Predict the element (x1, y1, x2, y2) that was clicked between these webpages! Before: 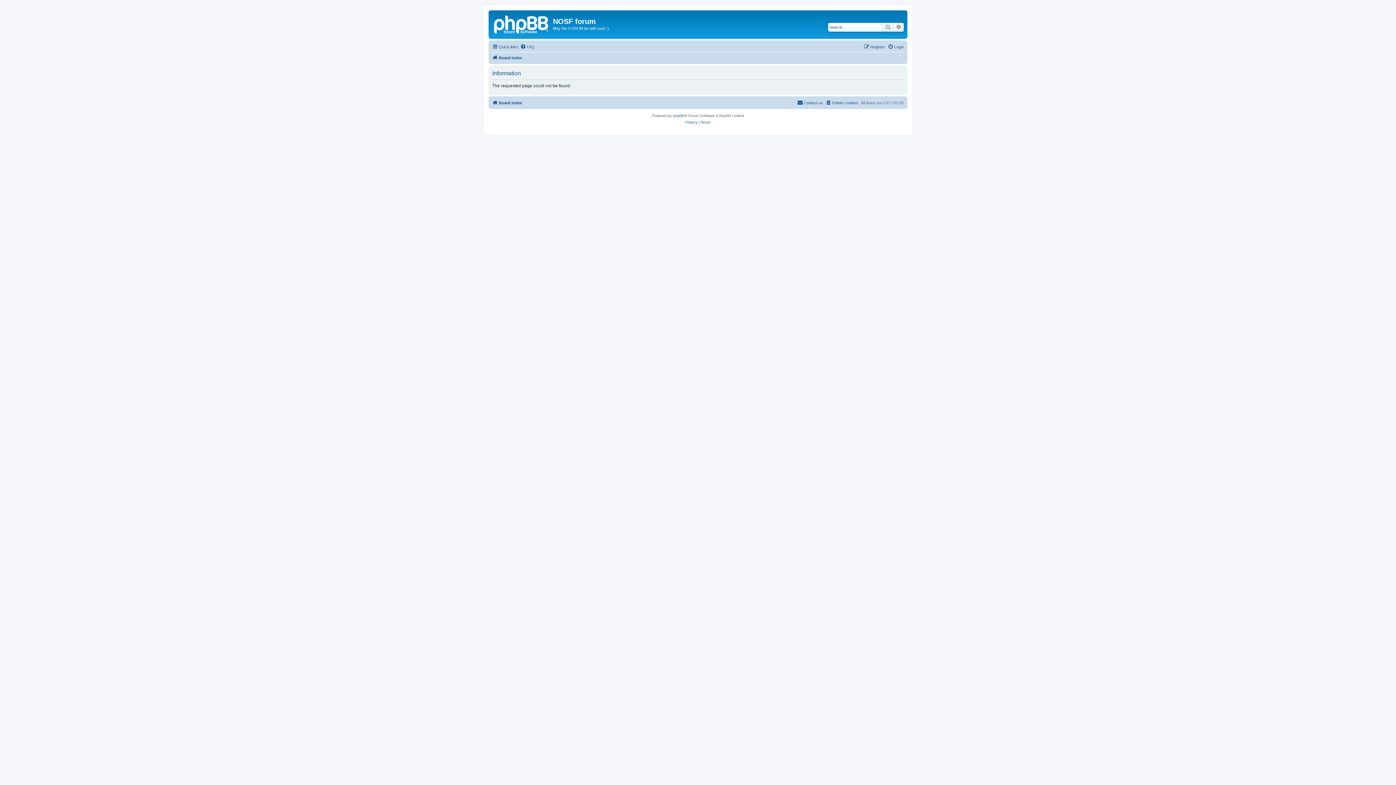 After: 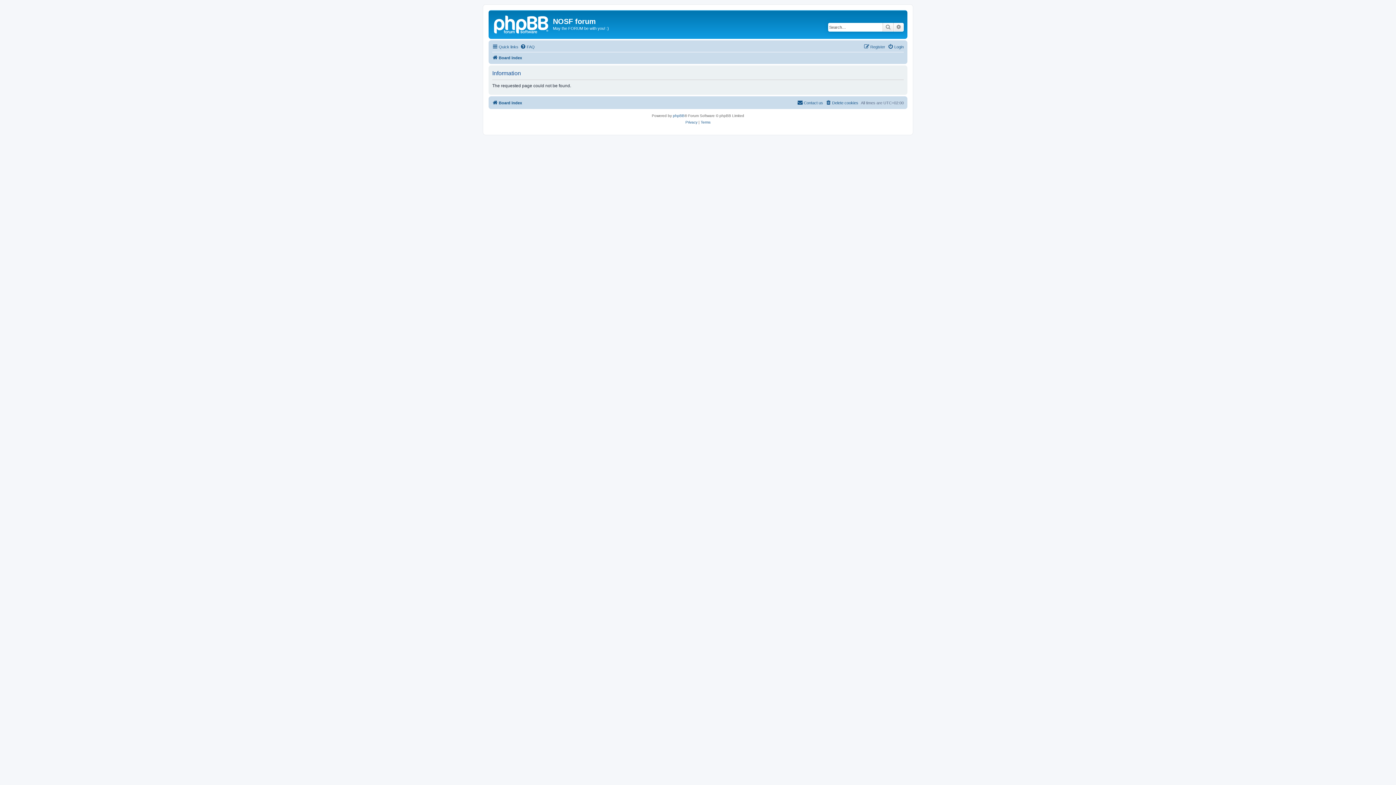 Action: label: Advanced search bbox: (893, 22, 904, 31)